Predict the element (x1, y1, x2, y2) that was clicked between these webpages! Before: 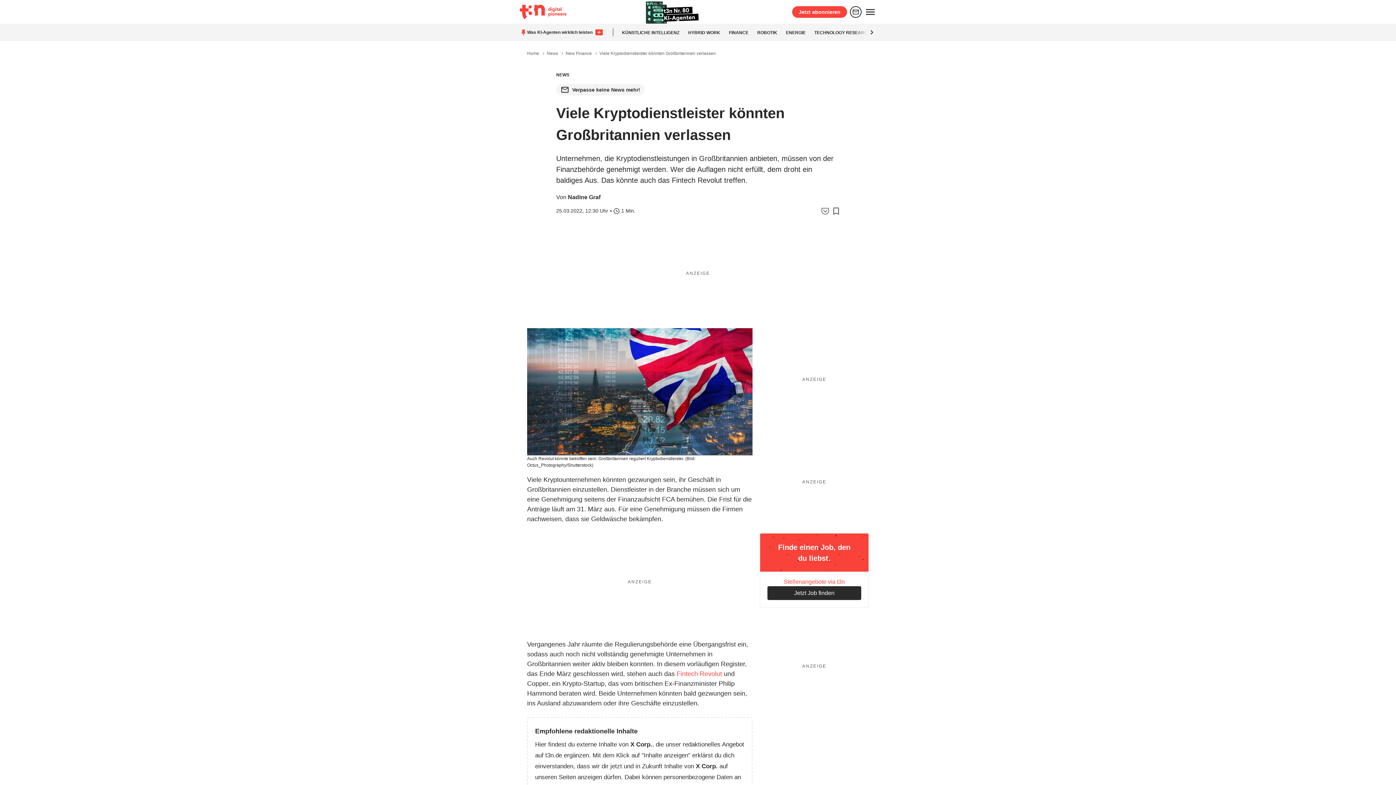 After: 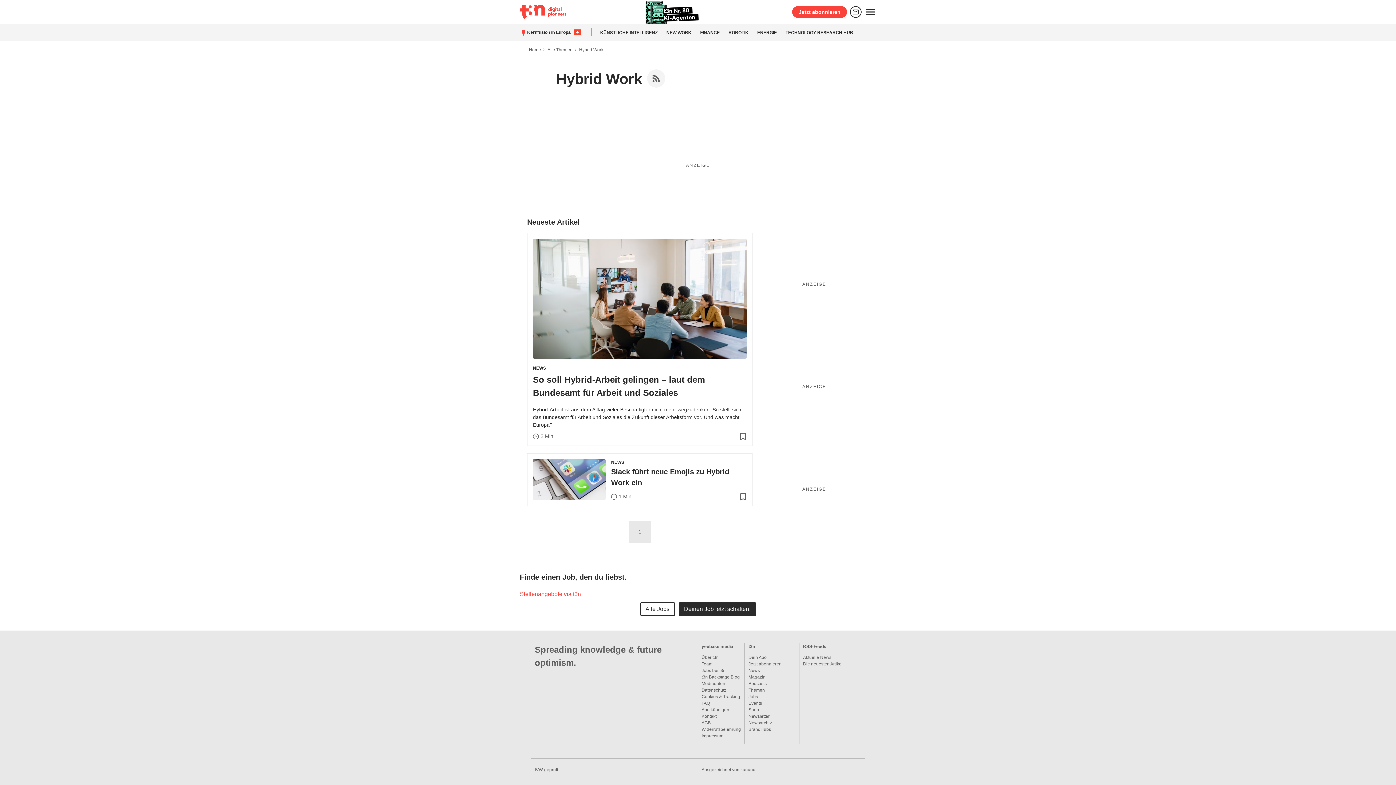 Action: label: HYBRID WORK bbox: (688, 30, 720, 35)